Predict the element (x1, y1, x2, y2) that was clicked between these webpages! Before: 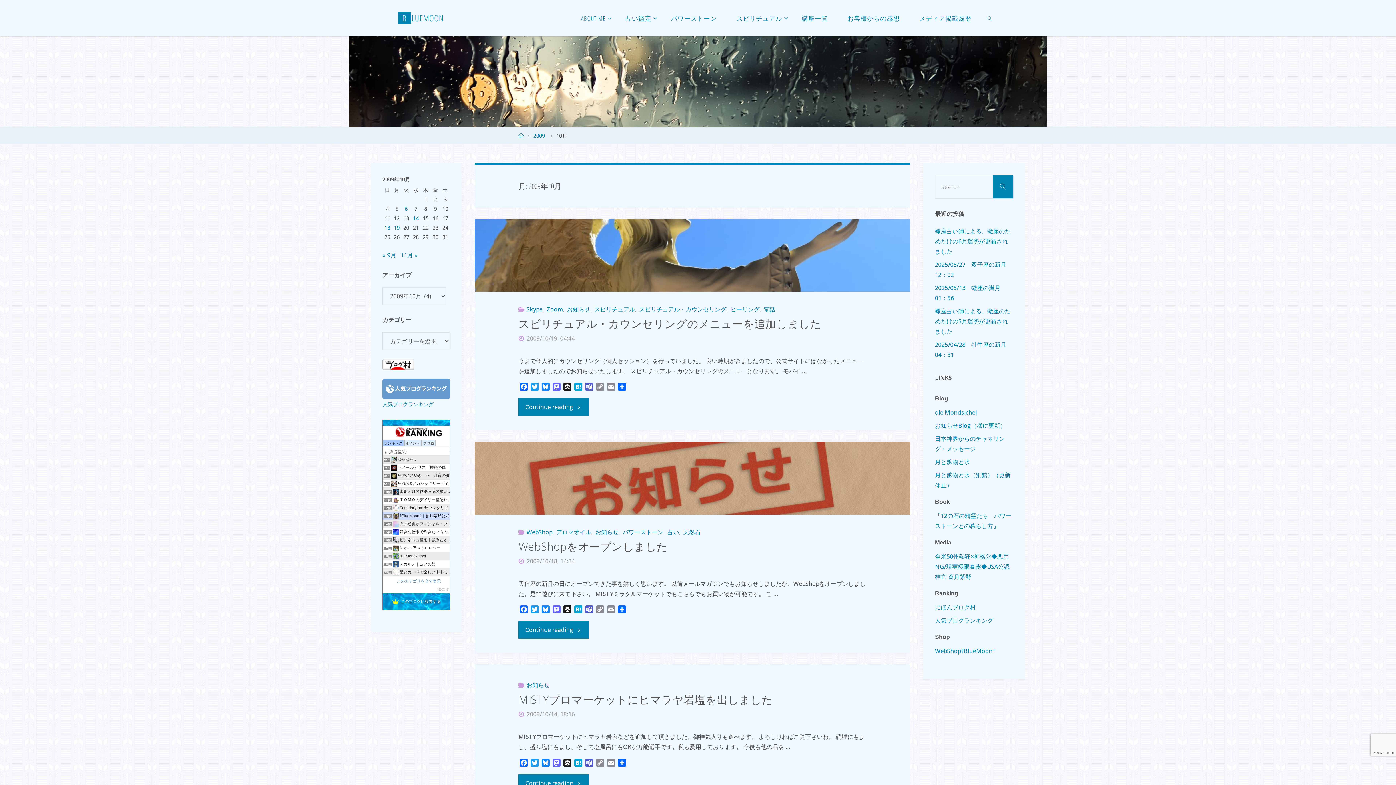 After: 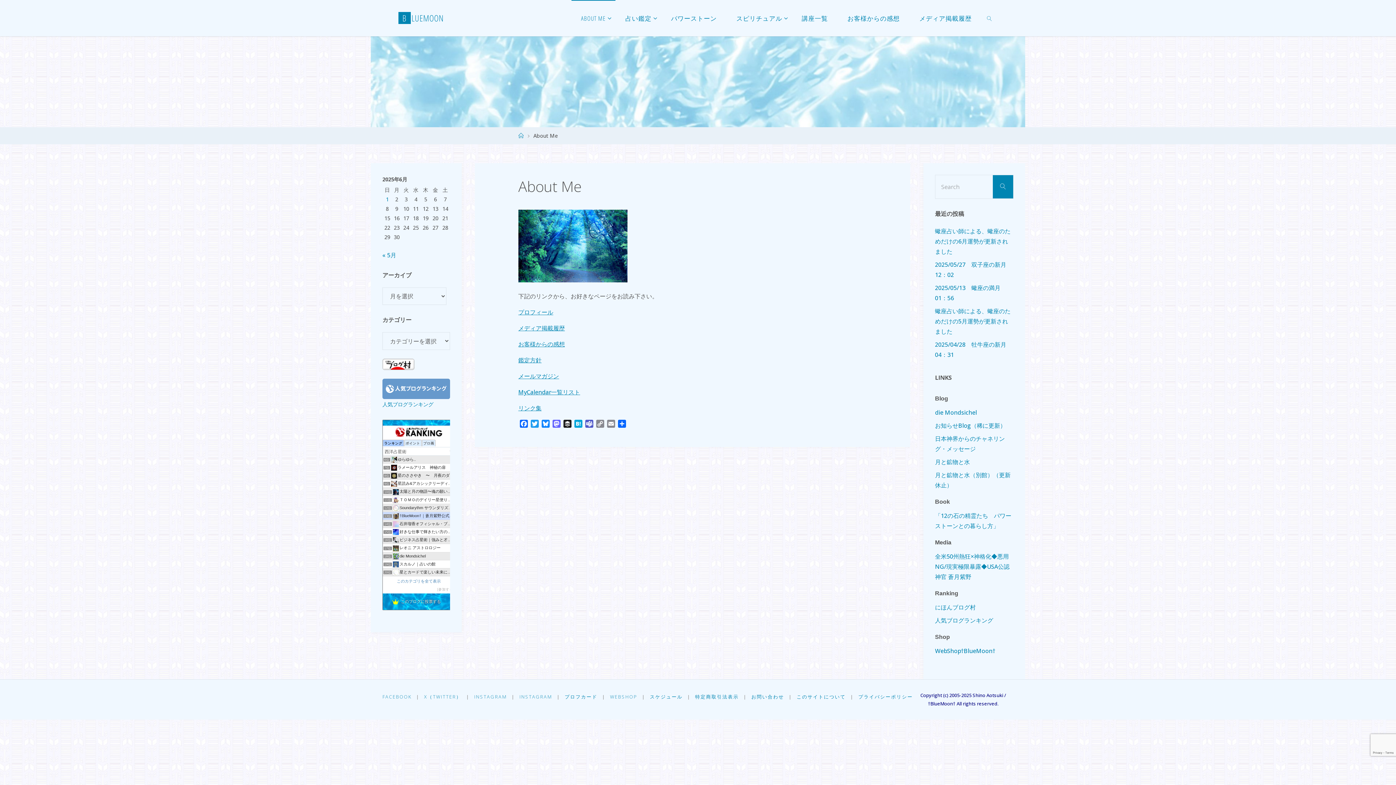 Action: bbox: (571, 0, 615, 36) label: ABOUT ME